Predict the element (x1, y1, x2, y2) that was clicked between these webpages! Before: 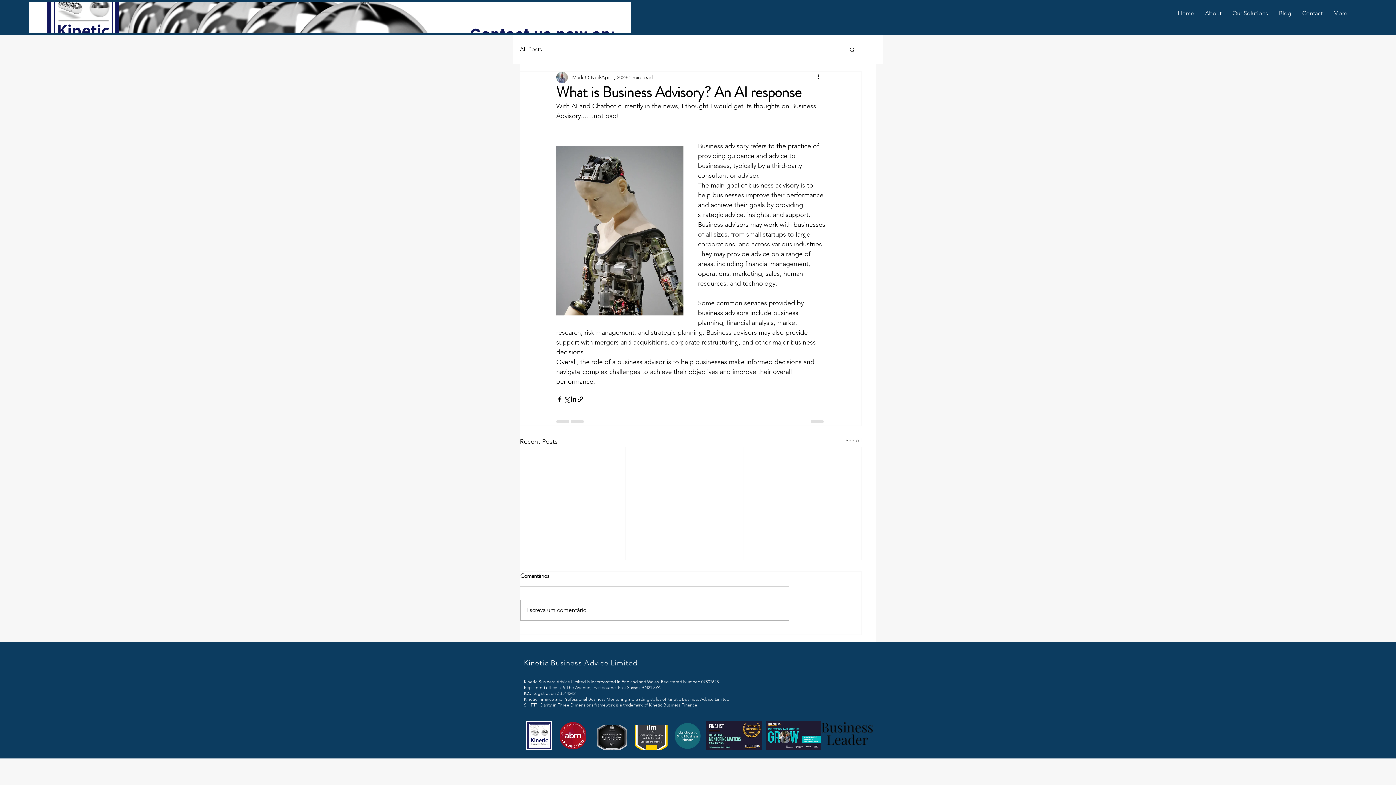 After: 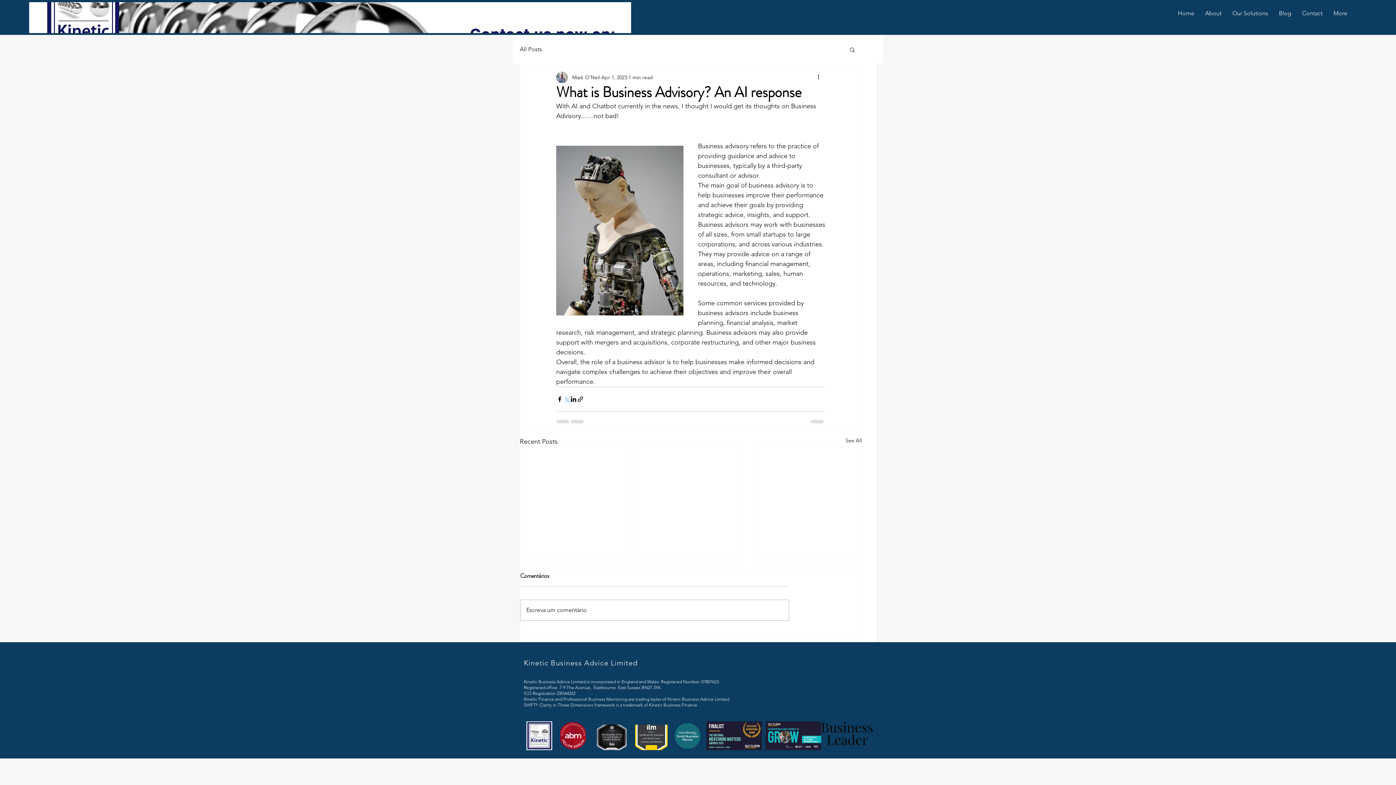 Action: bbox: (563, 395, 570, 402) label: Share via X (Twitter)